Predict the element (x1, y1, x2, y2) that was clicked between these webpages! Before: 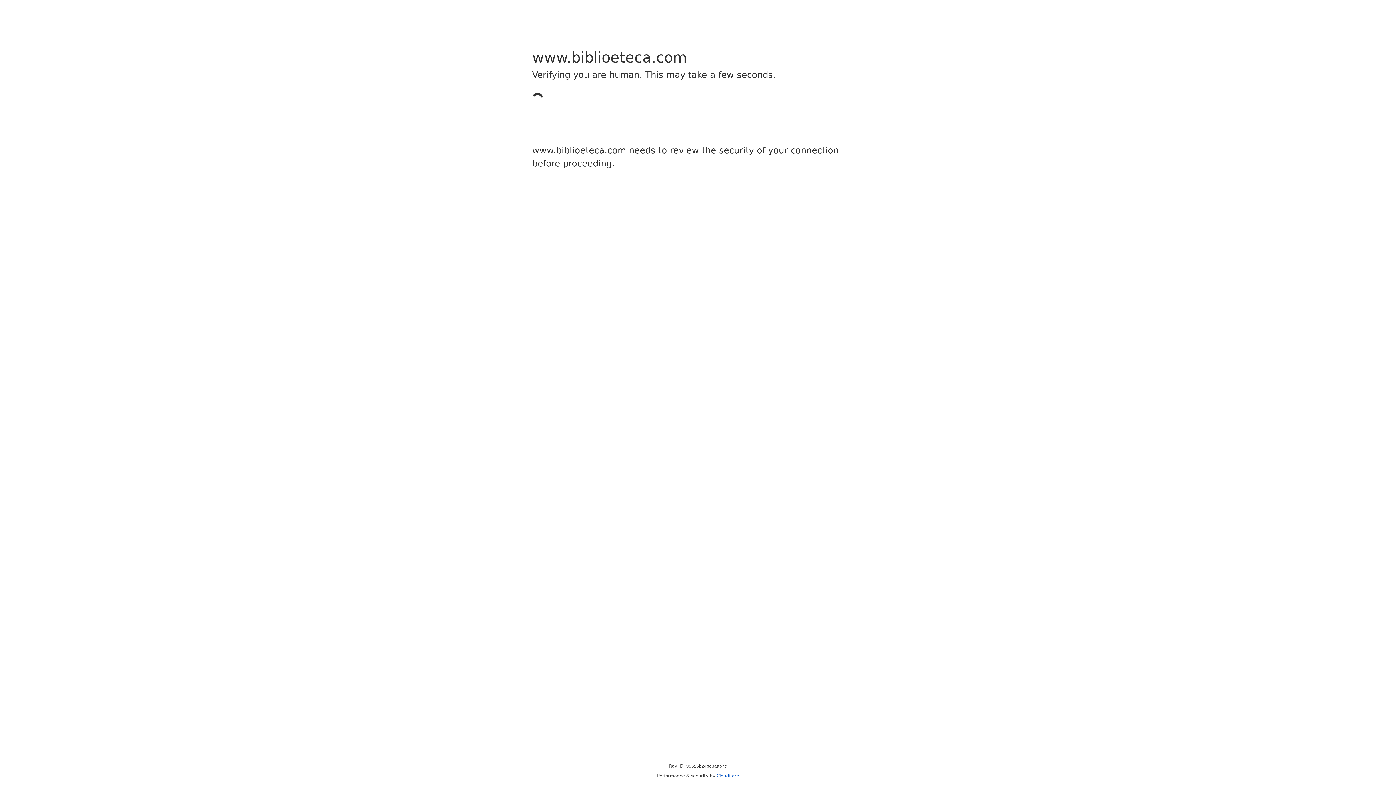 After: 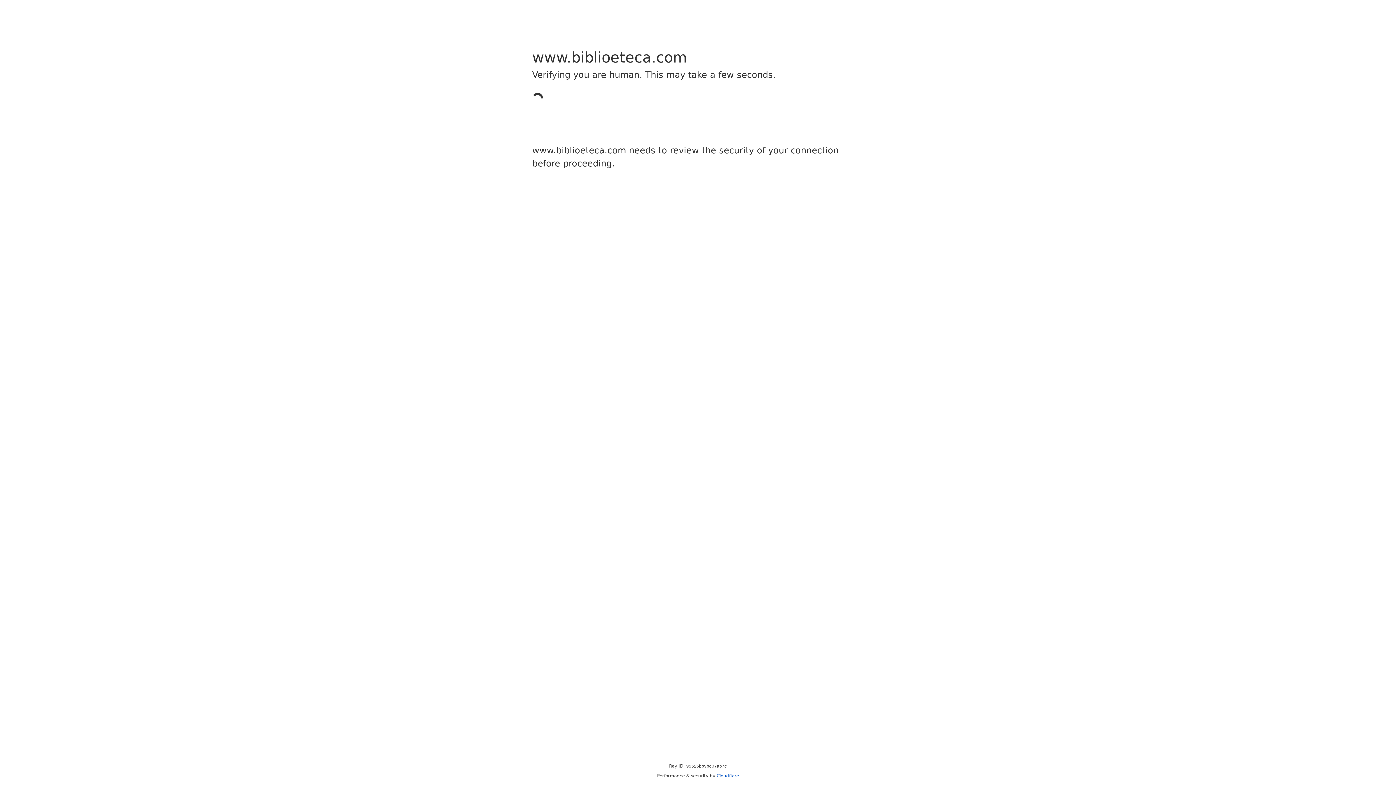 Action: bbox: (716, 773, 739, 778) label: Cloudflare